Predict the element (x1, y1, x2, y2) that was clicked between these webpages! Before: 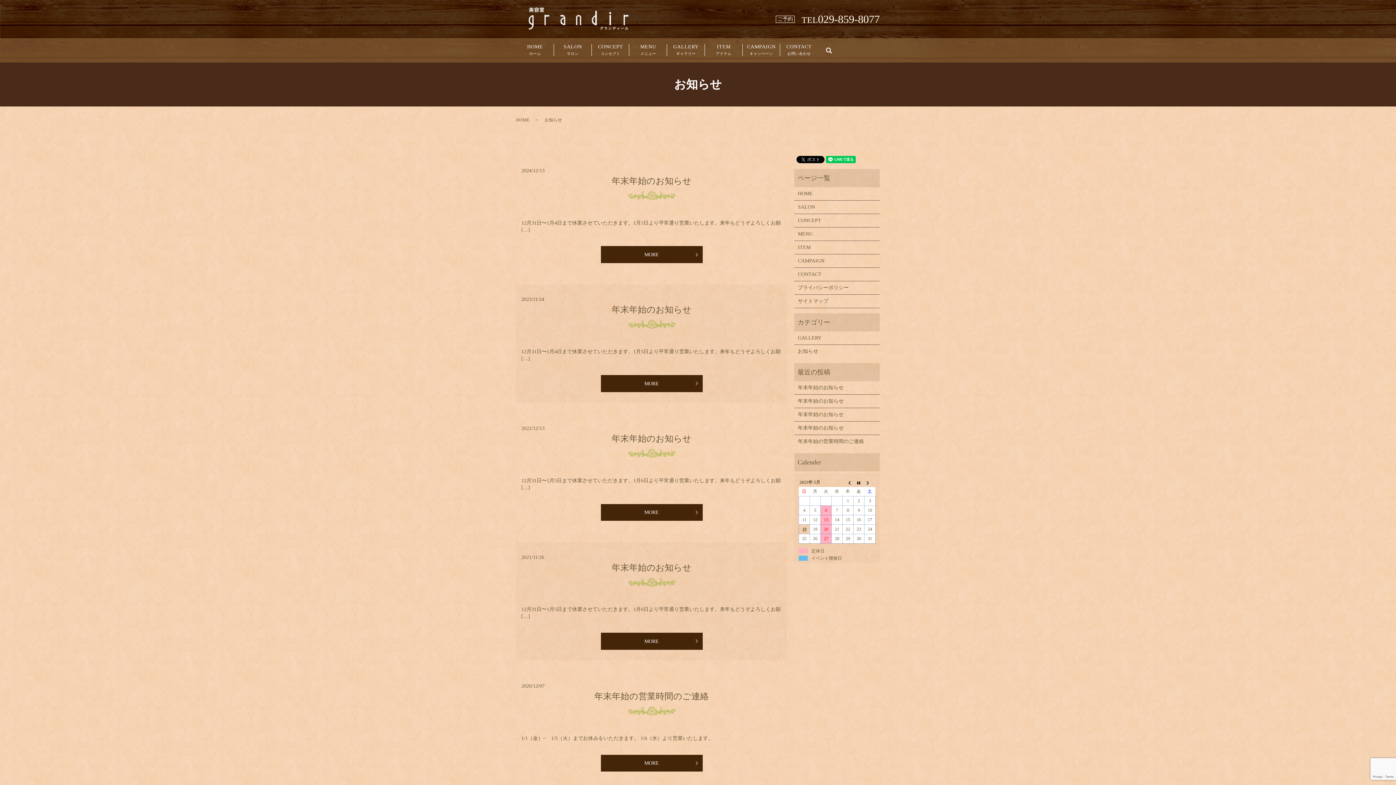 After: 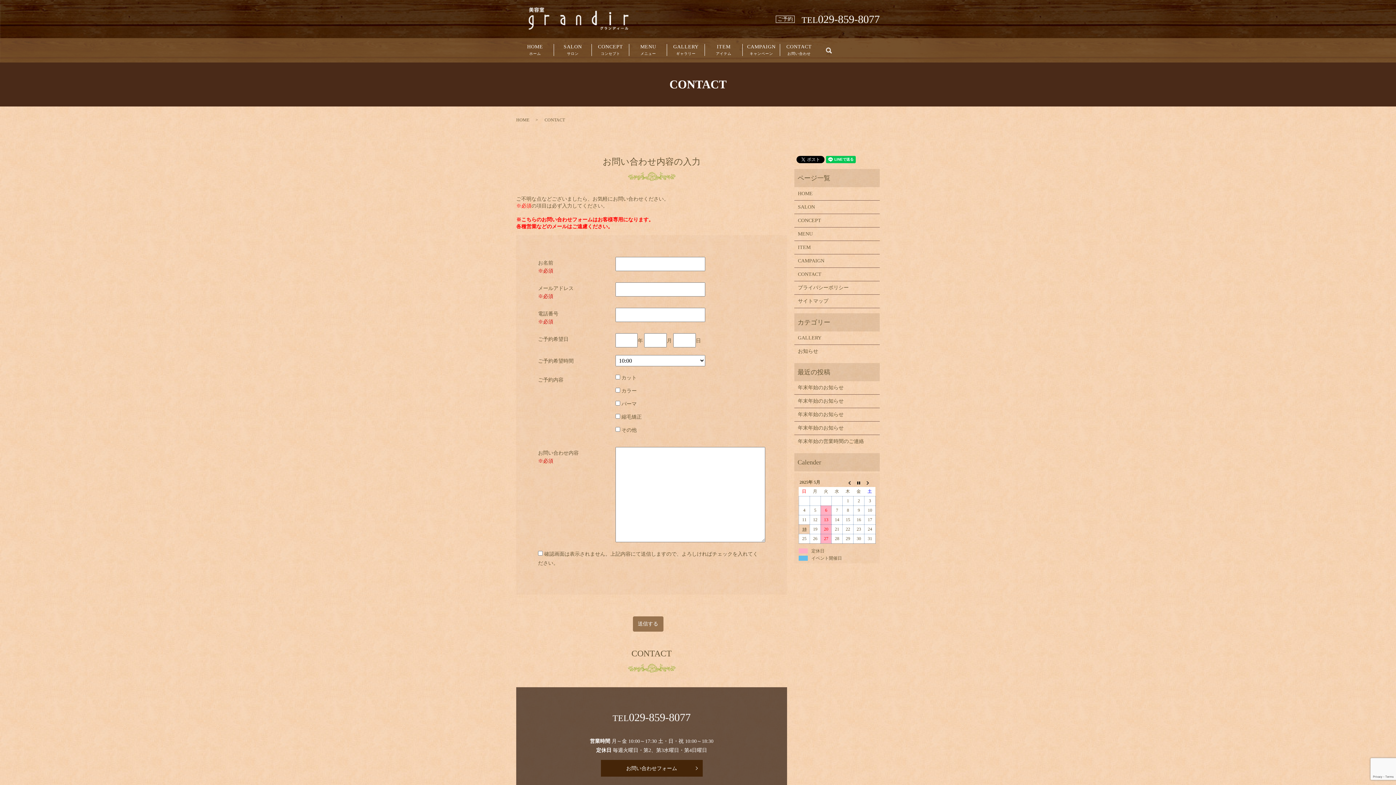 Action: label: CONTACT bbox: (798, 270, 876, 278)